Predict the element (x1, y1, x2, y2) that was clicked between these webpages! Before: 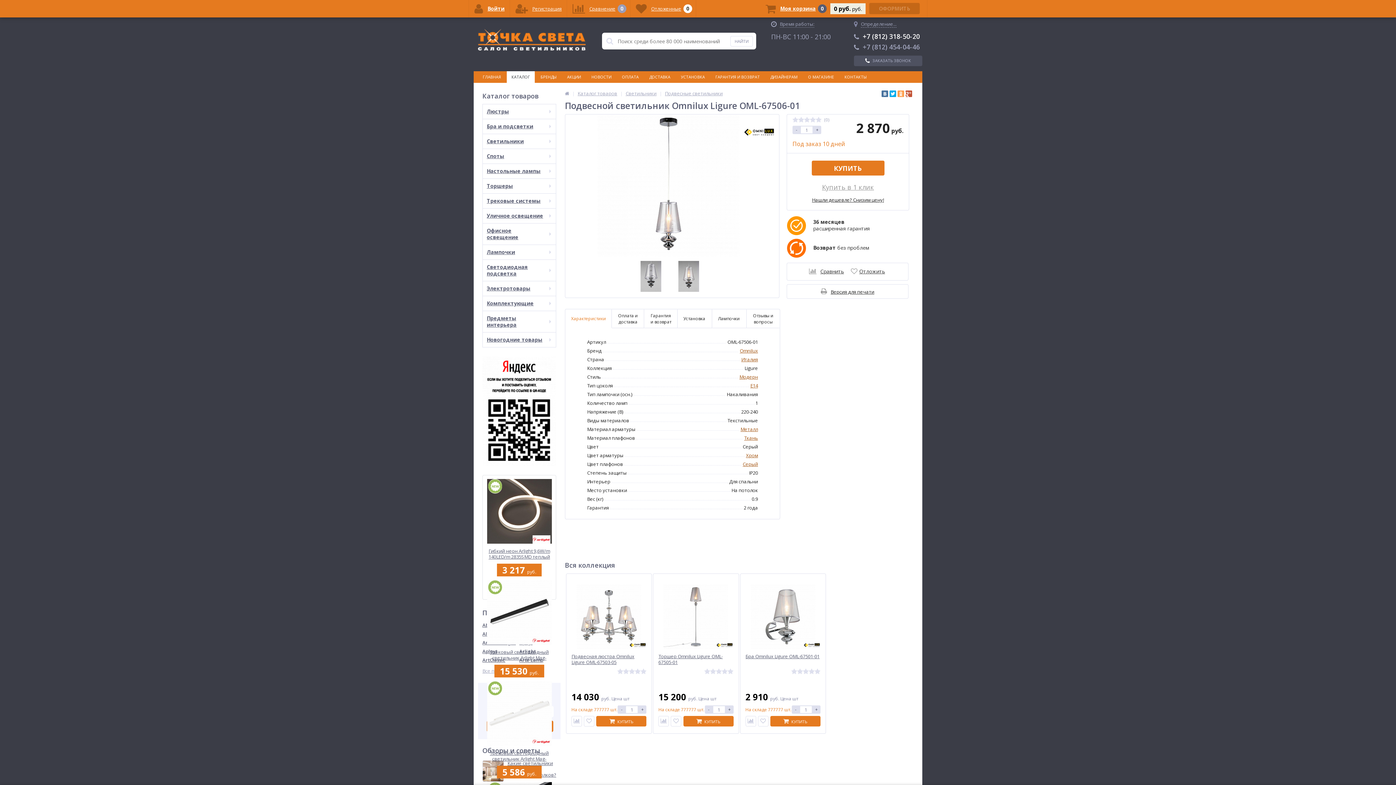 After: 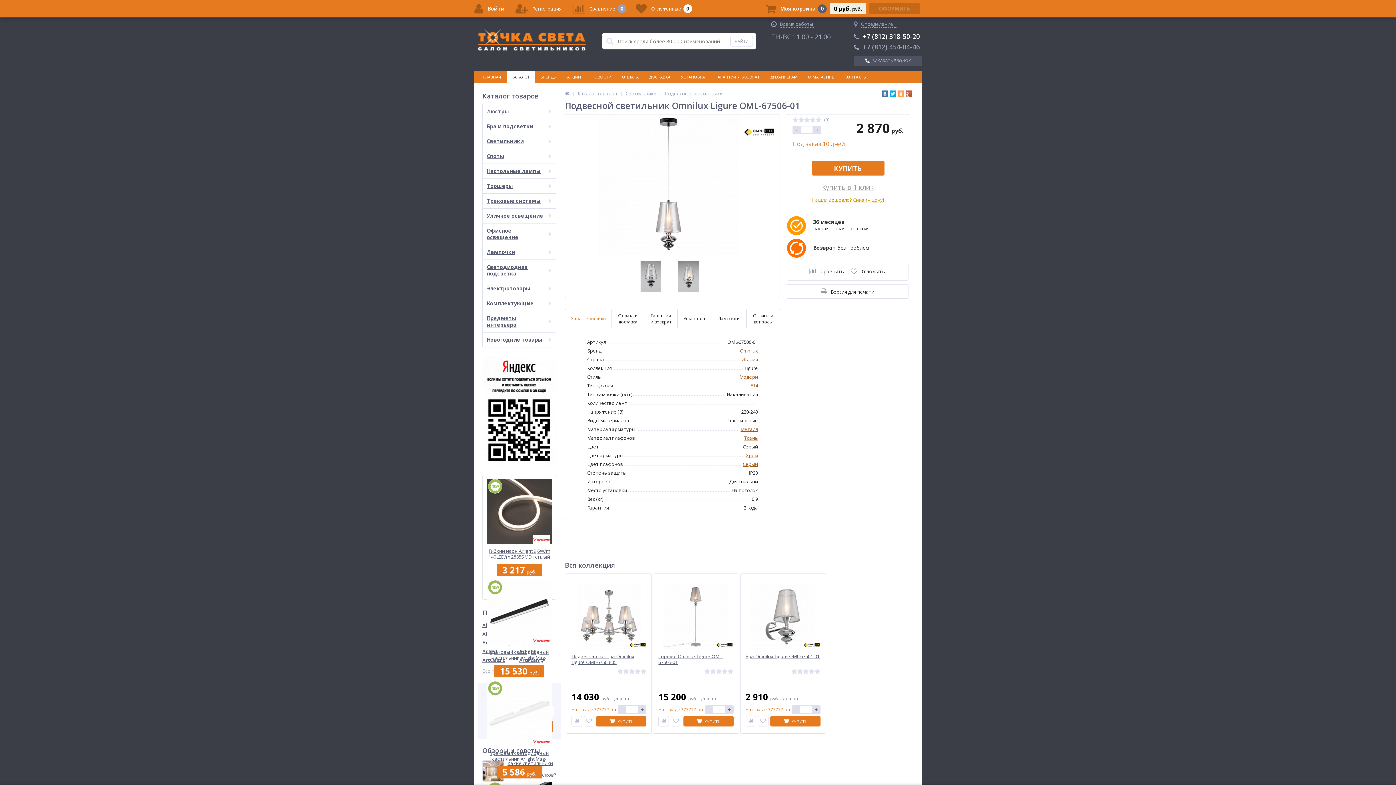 Action: label: Нашли дешевле? Снизим цену! bbox: (812, 197, 884, 202)